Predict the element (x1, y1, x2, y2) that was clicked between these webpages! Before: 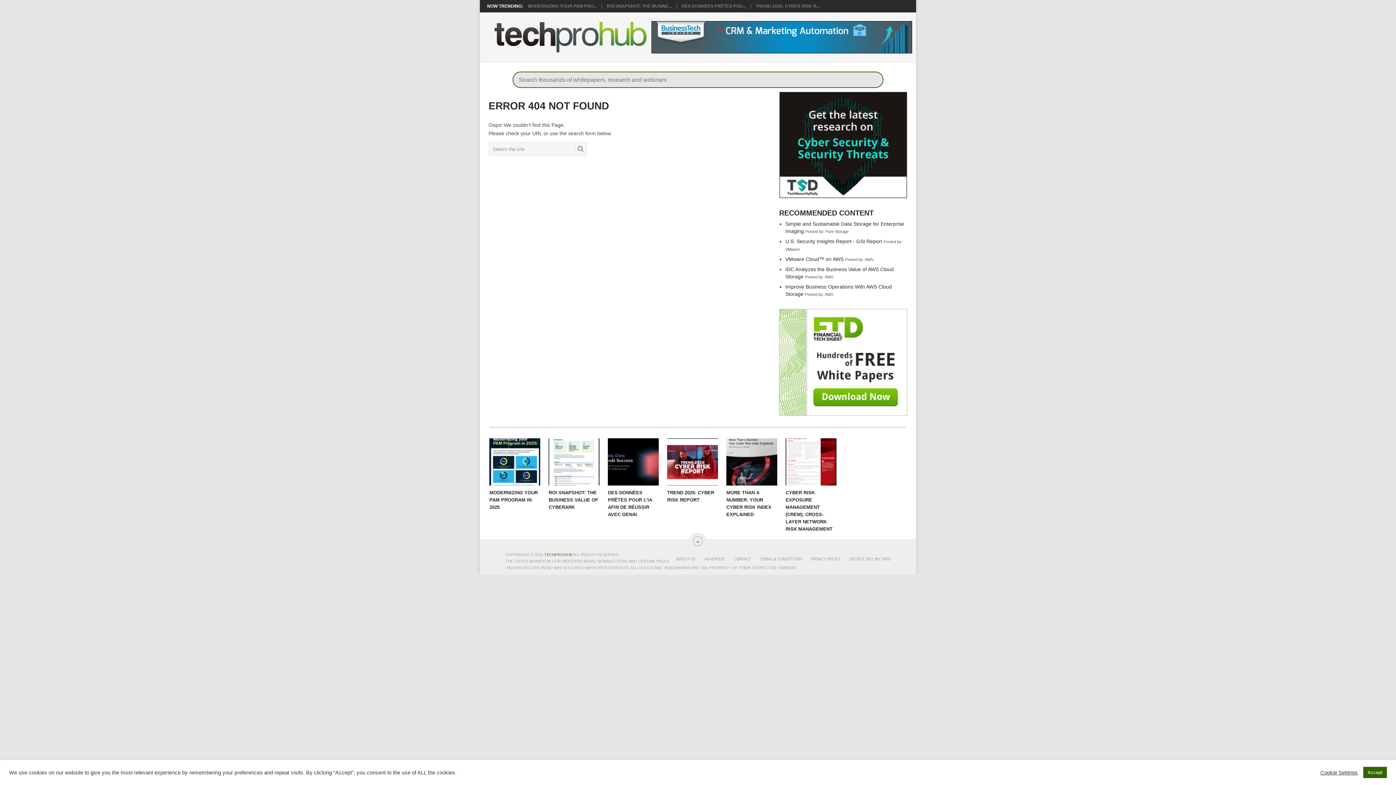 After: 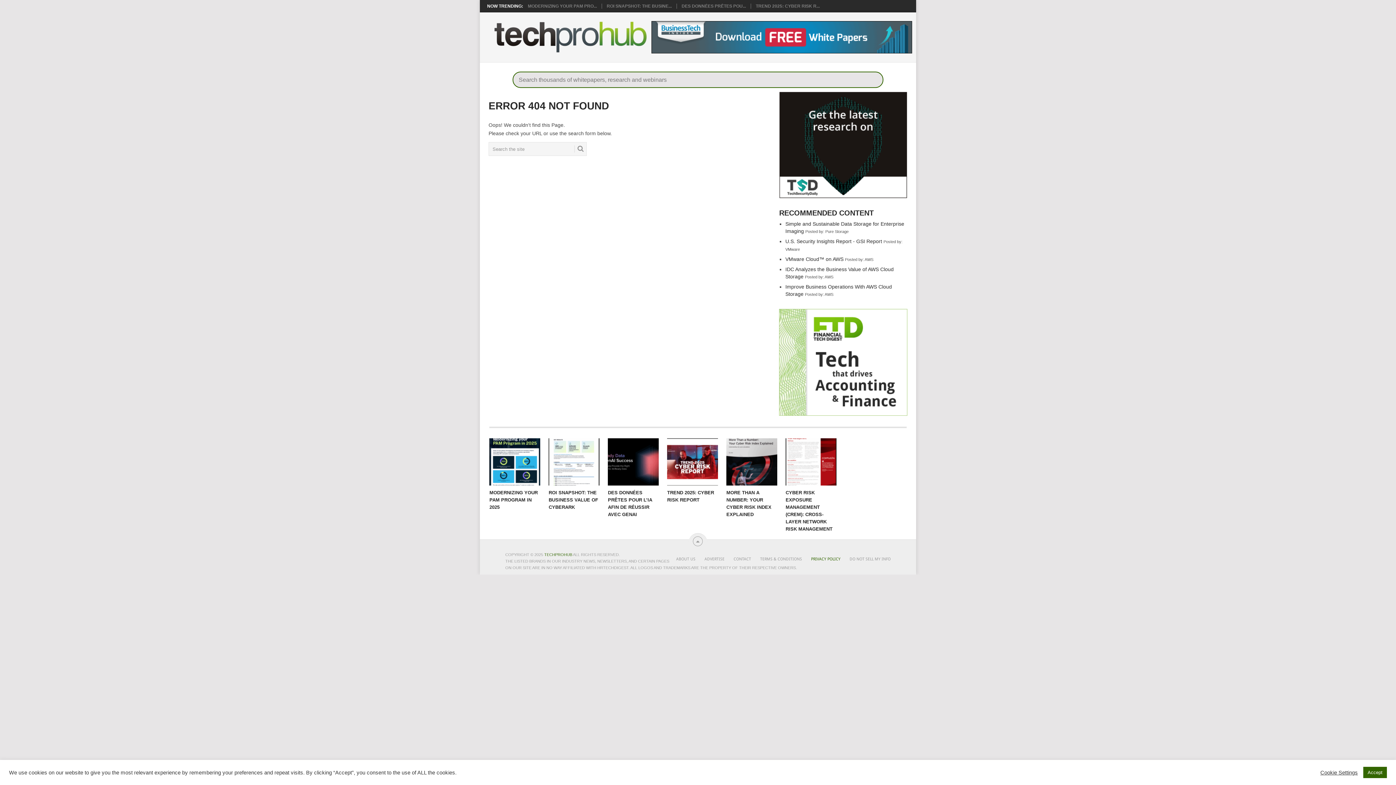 Action: label: PRIVACY POLICY bbox: (802, 557, 840, 561)